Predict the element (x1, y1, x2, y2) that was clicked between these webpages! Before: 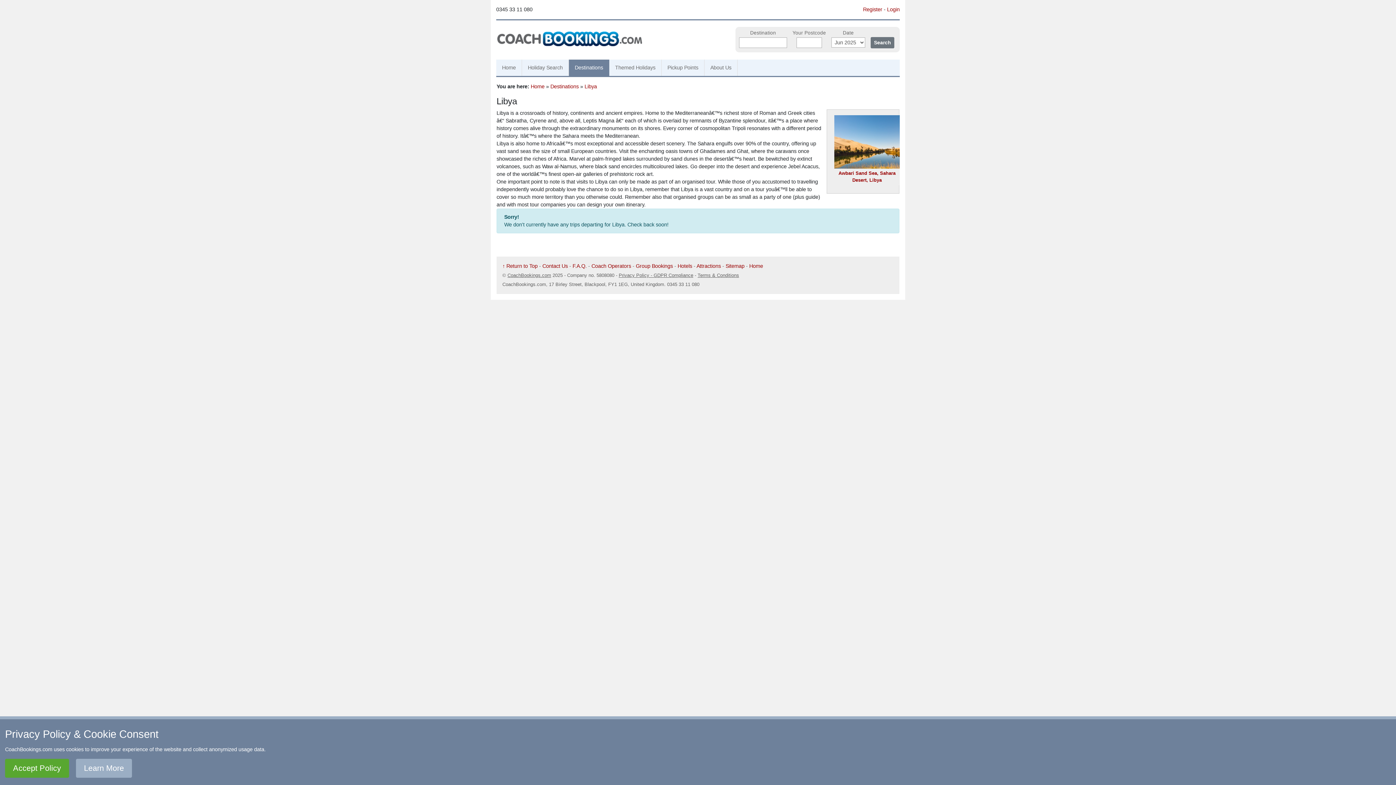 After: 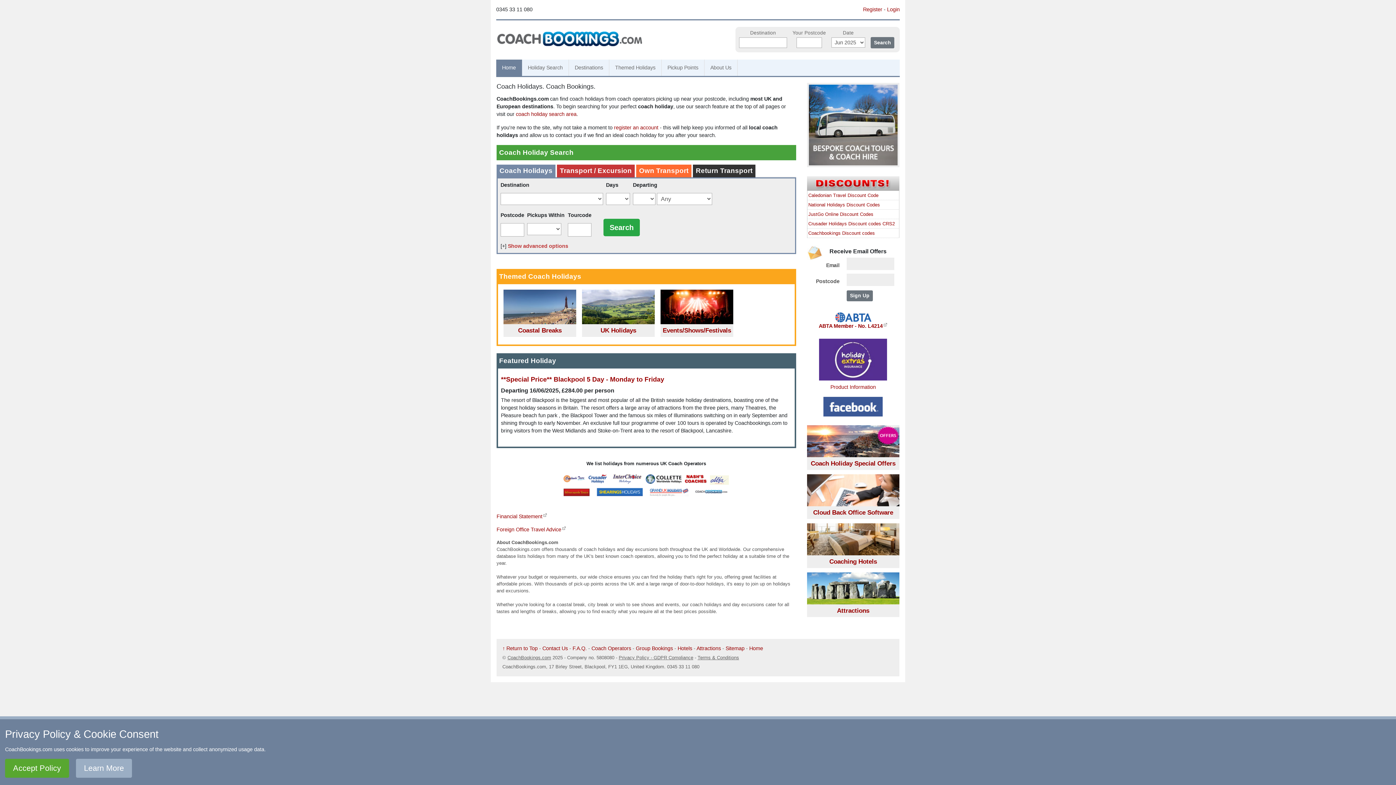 Action: label: Home bbox: (530, 83, 544, 89)